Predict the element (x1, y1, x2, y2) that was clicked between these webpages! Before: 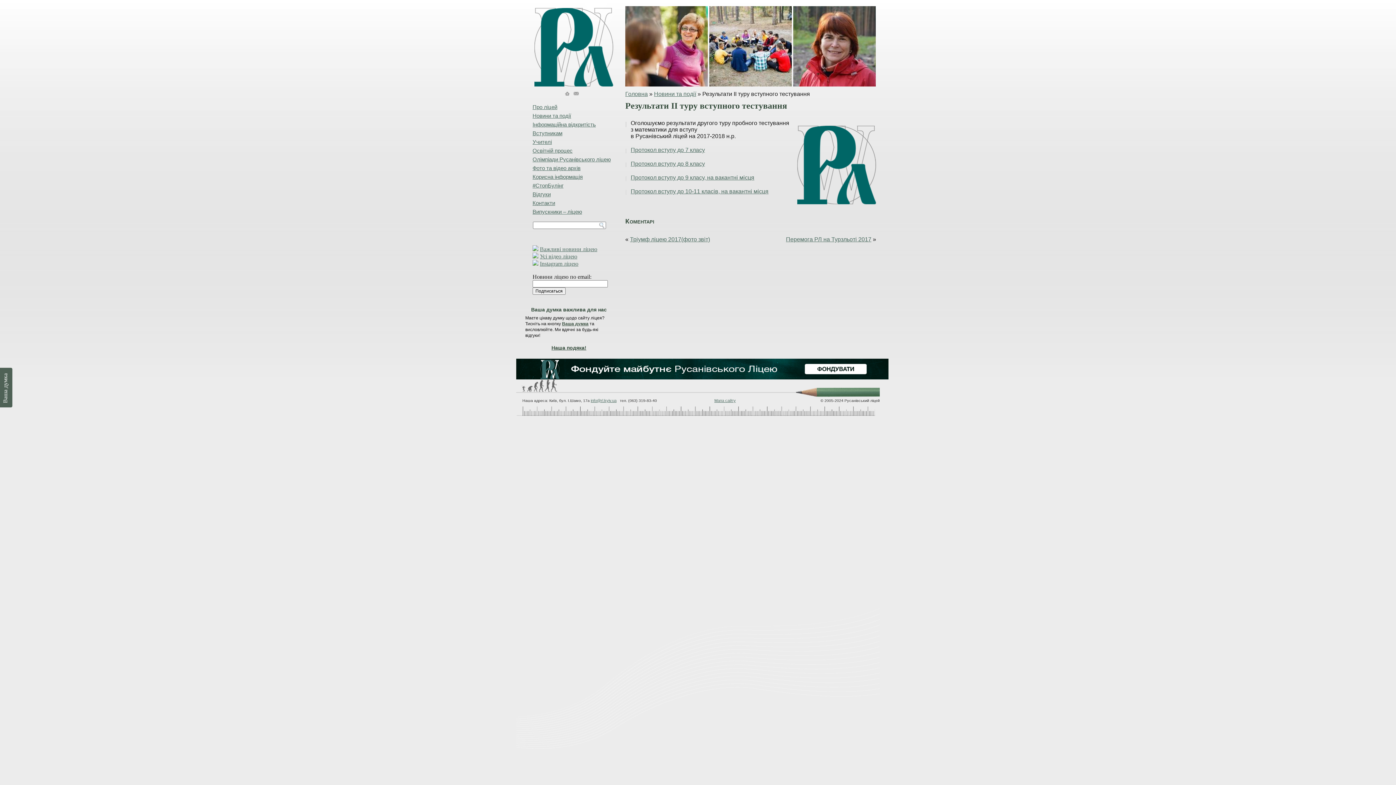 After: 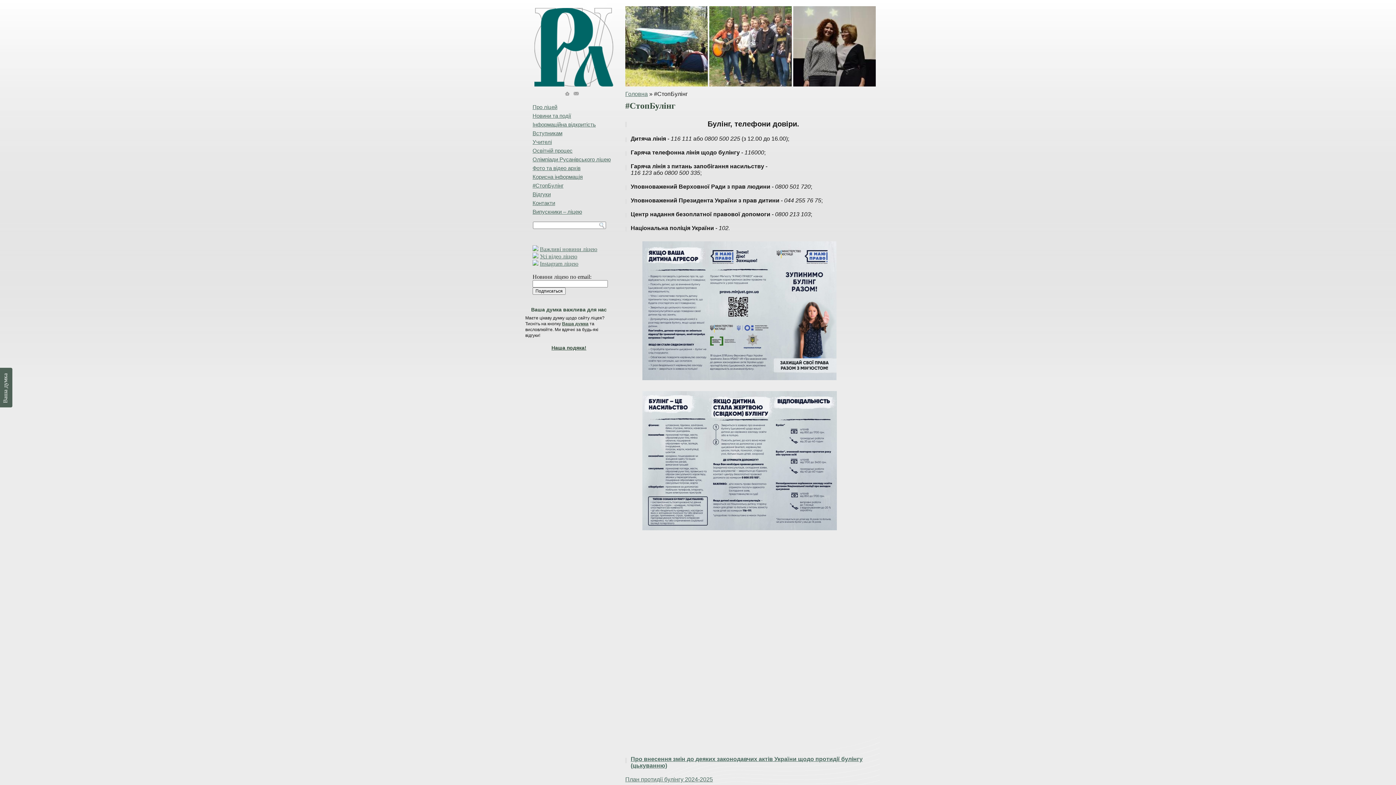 Action: bbox: (532, 181, 618, 190) label: #СтопБулінг